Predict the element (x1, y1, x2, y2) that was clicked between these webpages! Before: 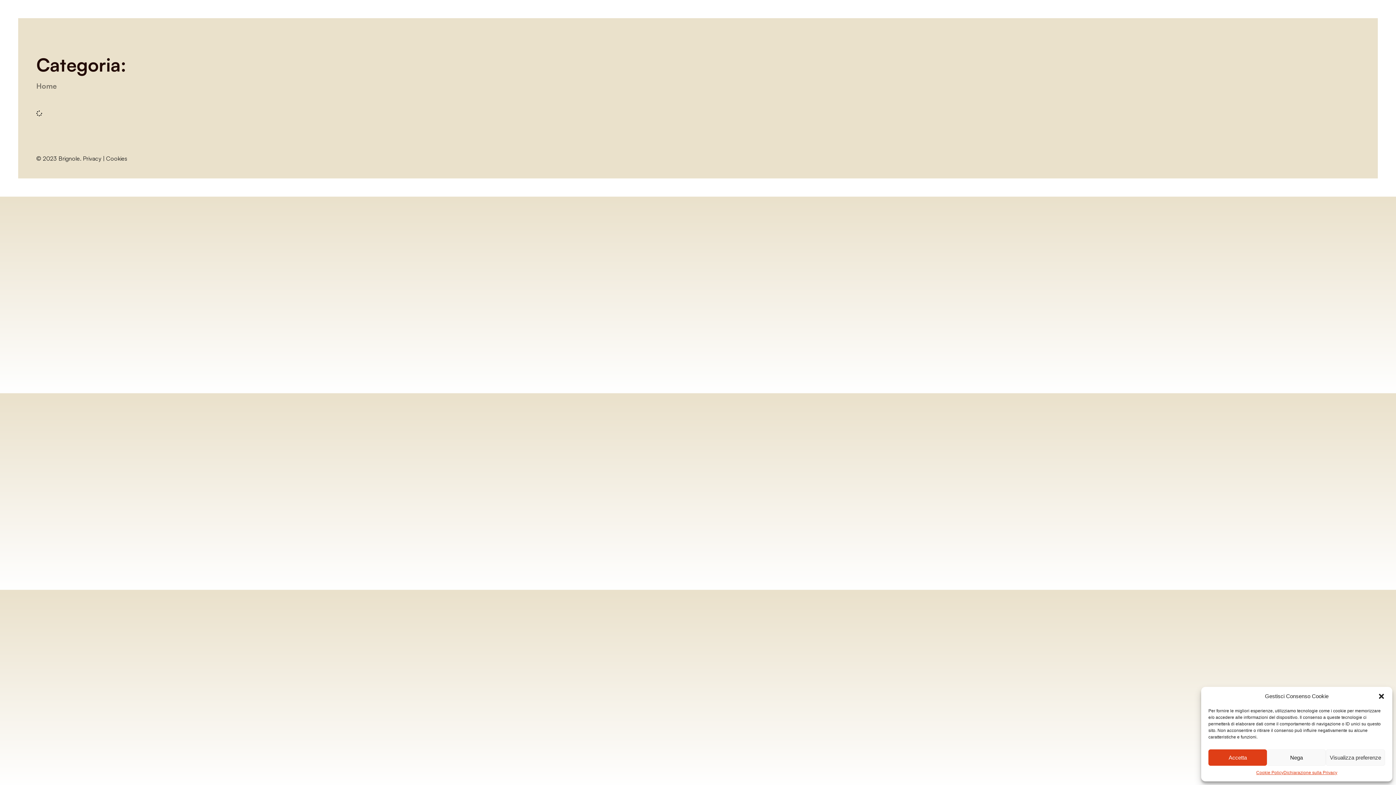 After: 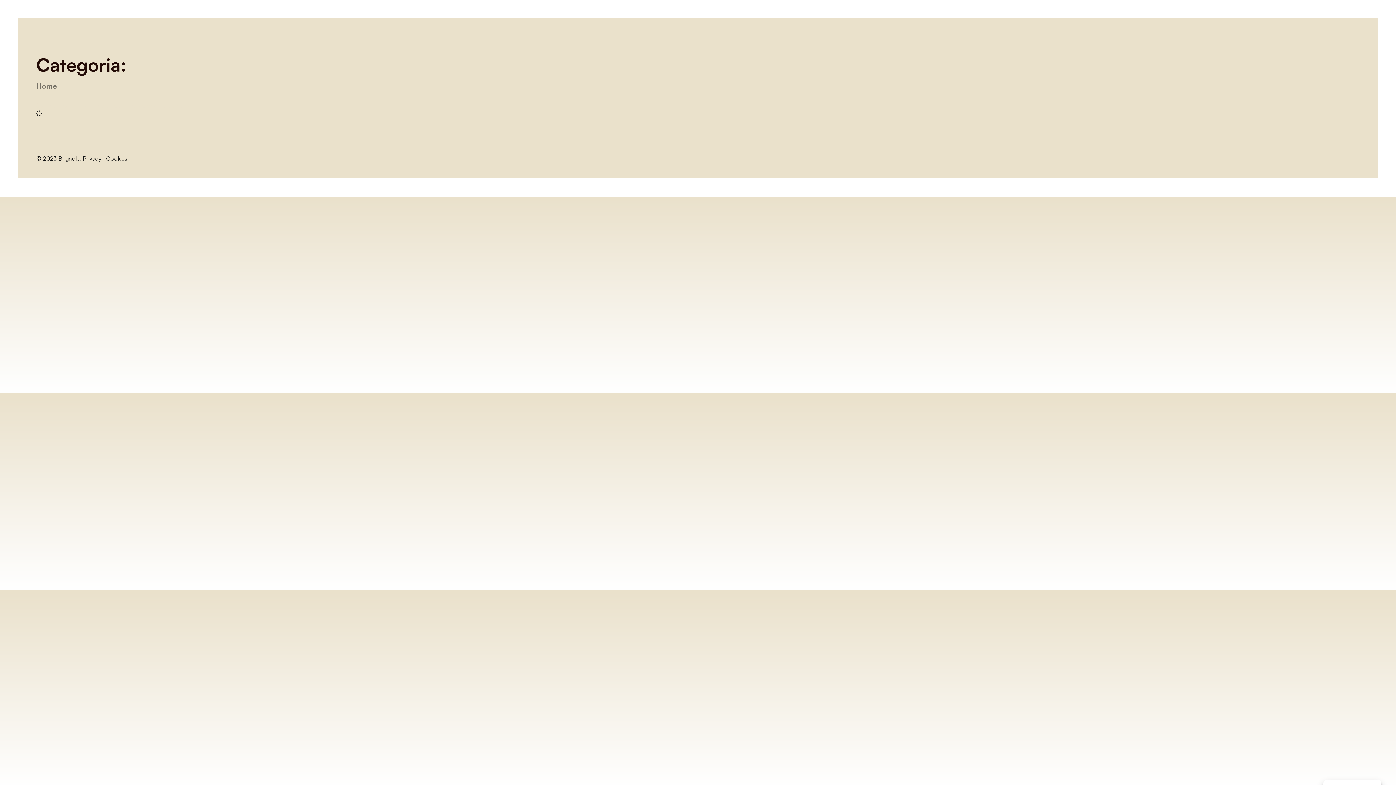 Action: bbox: (1208, 749, 1267, 766) label: Accetta